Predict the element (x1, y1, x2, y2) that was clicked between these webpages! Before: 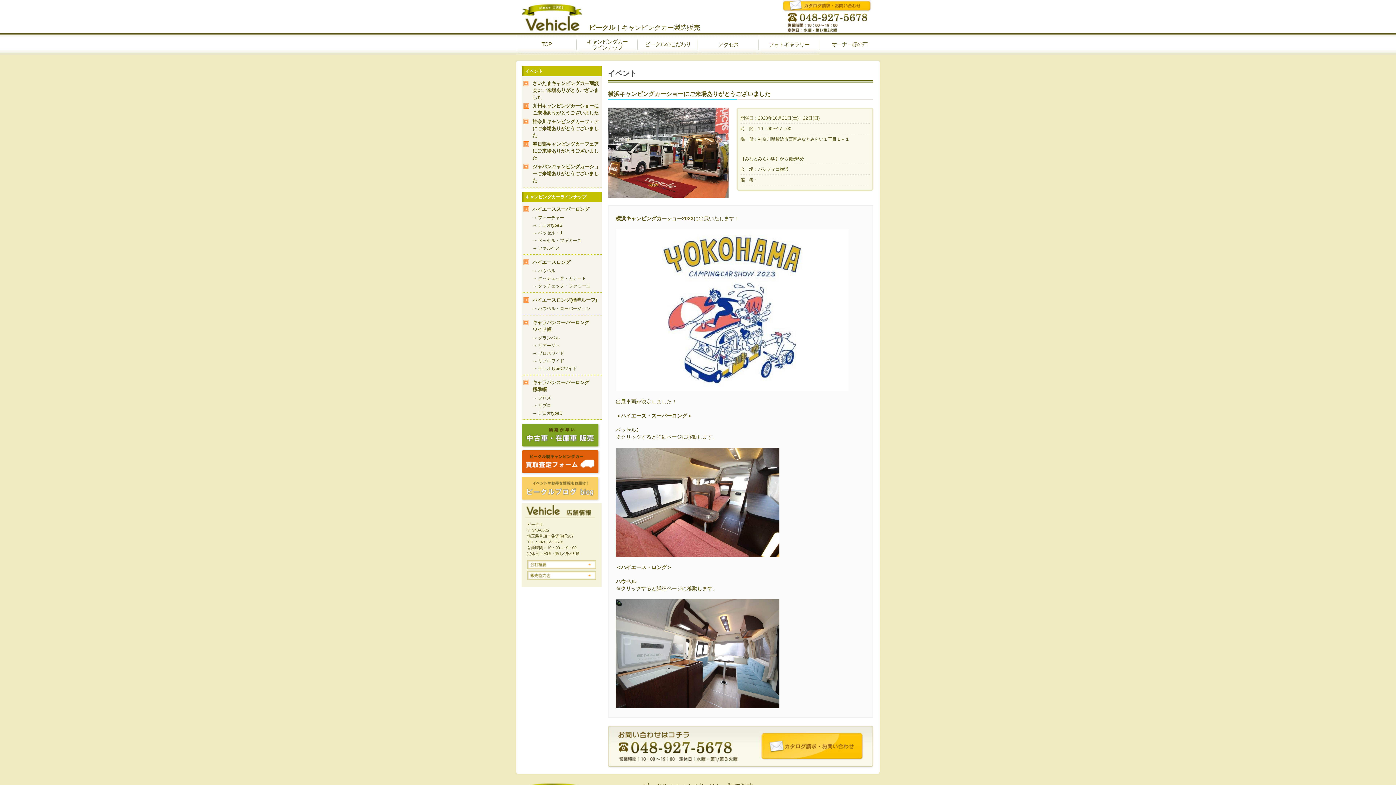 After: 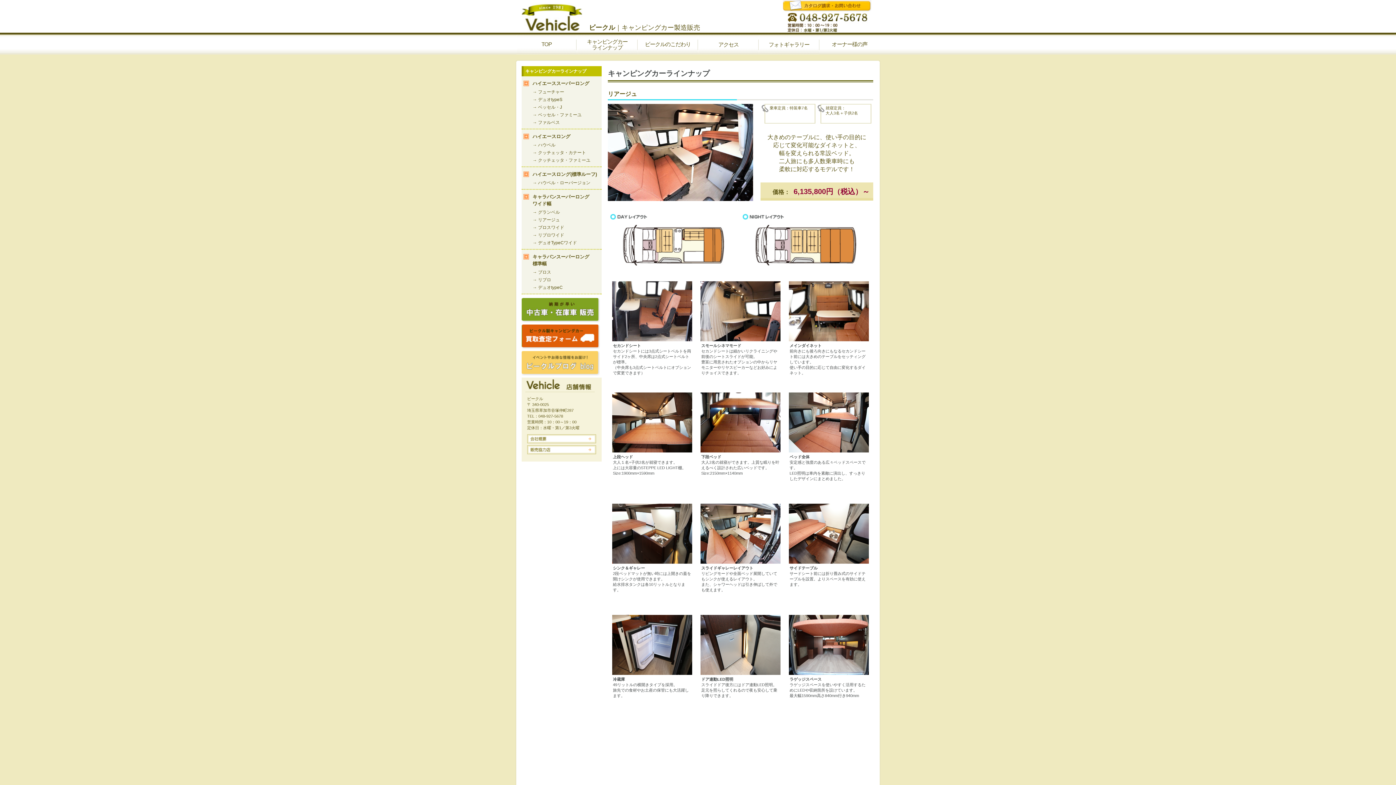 Action: bbox: (532, 343, 560, 348) label: → リアージュ